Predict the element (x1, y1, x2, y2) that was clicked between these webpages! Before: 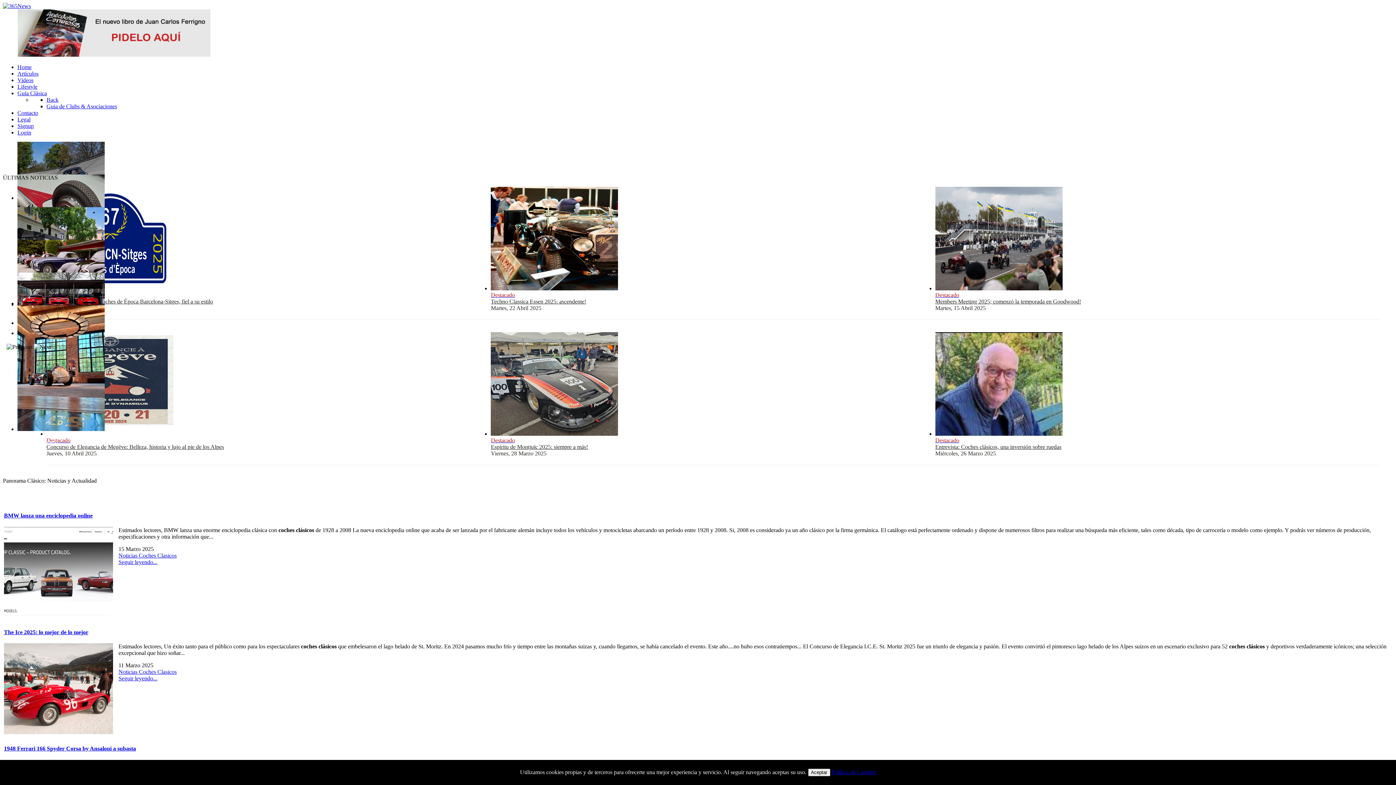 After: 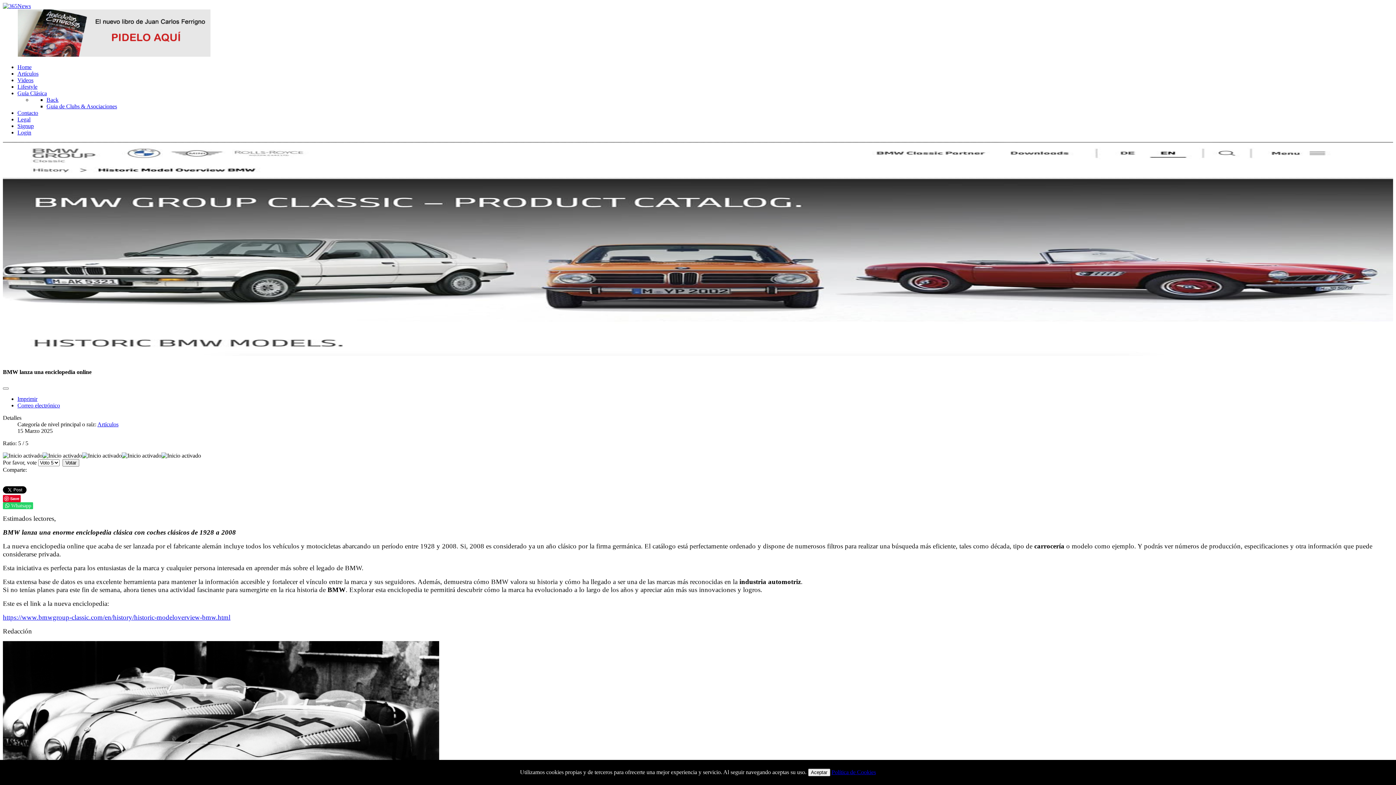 Action: bbox: (4, 527, 113, 619)